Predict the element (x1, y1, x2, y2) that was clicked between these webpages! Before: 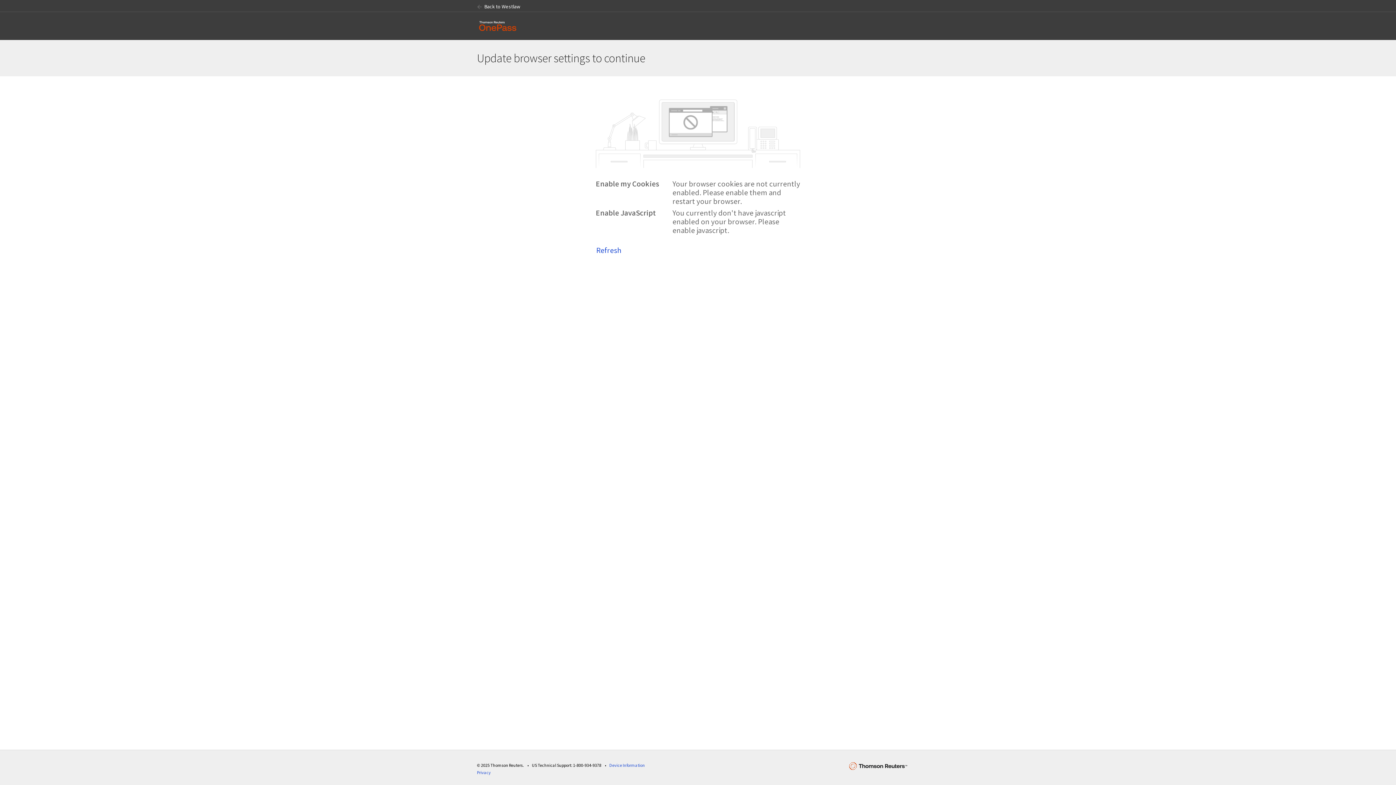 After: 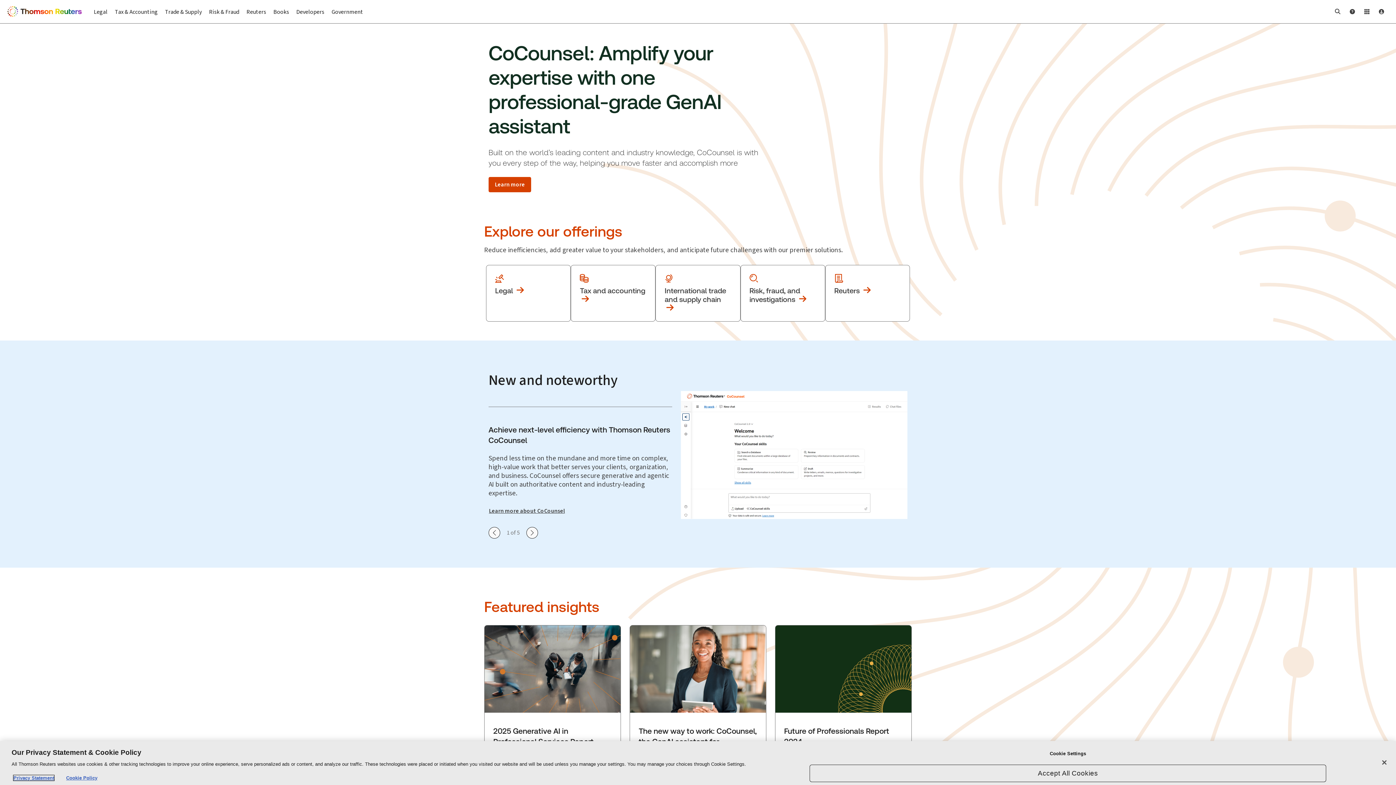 Action: bbox: (849, 767, 919, 774)